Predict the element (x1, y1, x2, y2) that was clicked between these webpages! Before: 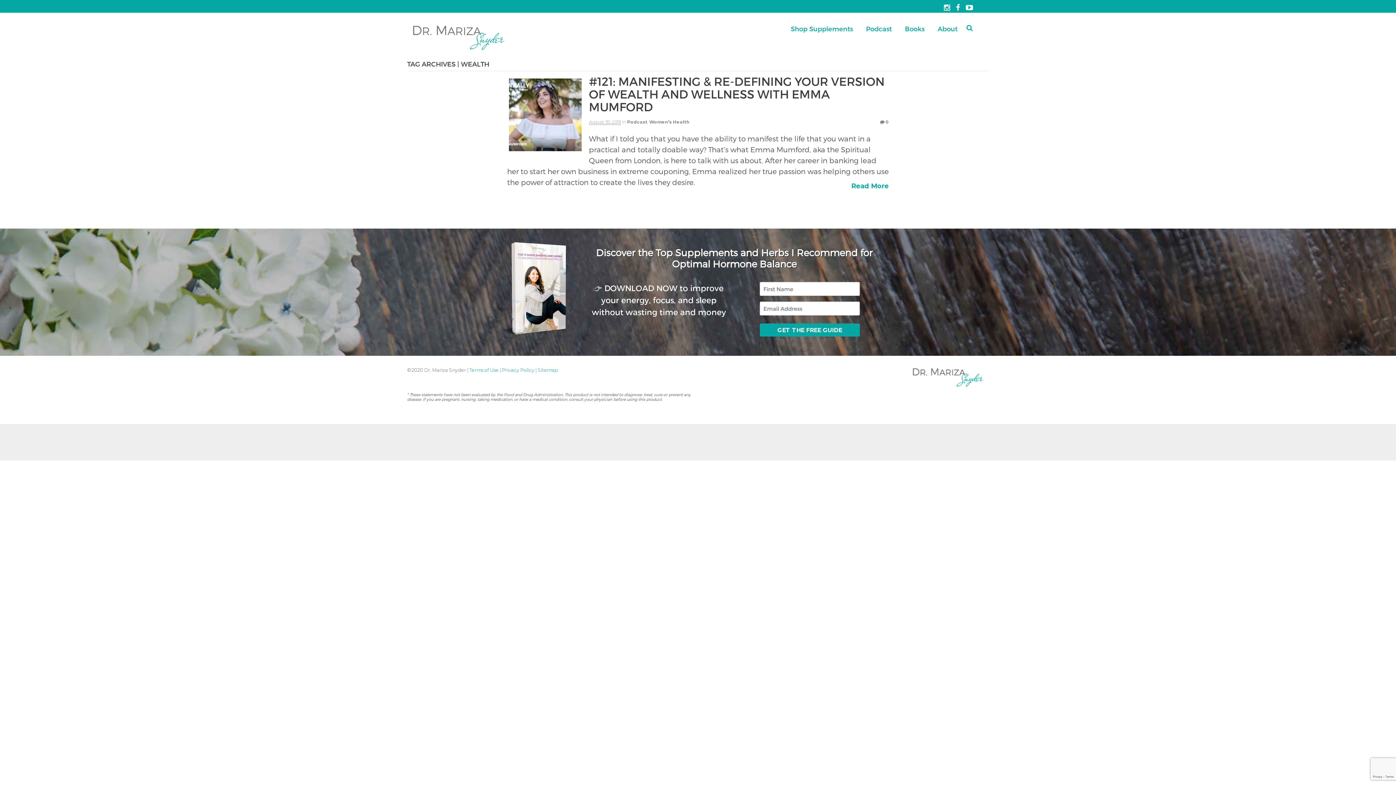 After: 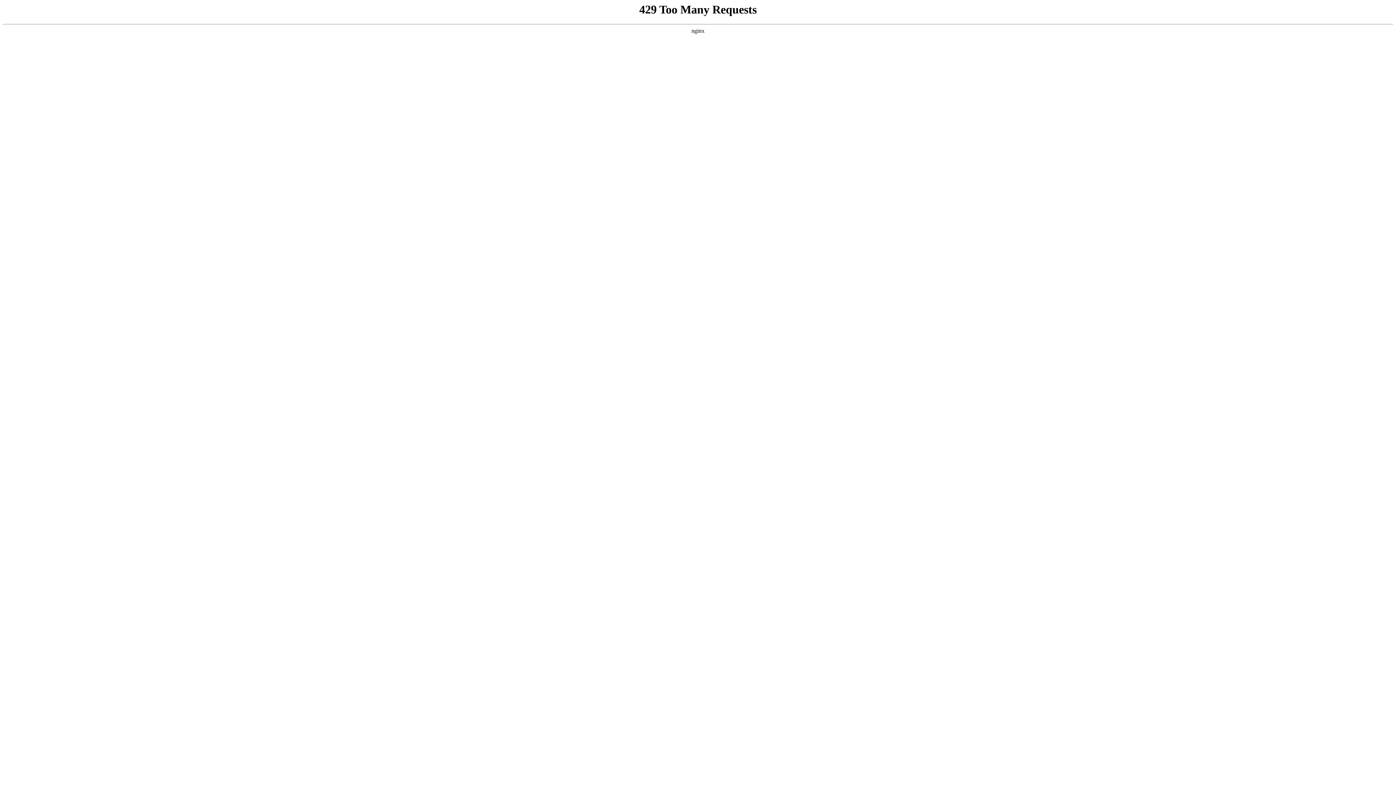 Action: label: About bbox: (931, 18, 964, 38)